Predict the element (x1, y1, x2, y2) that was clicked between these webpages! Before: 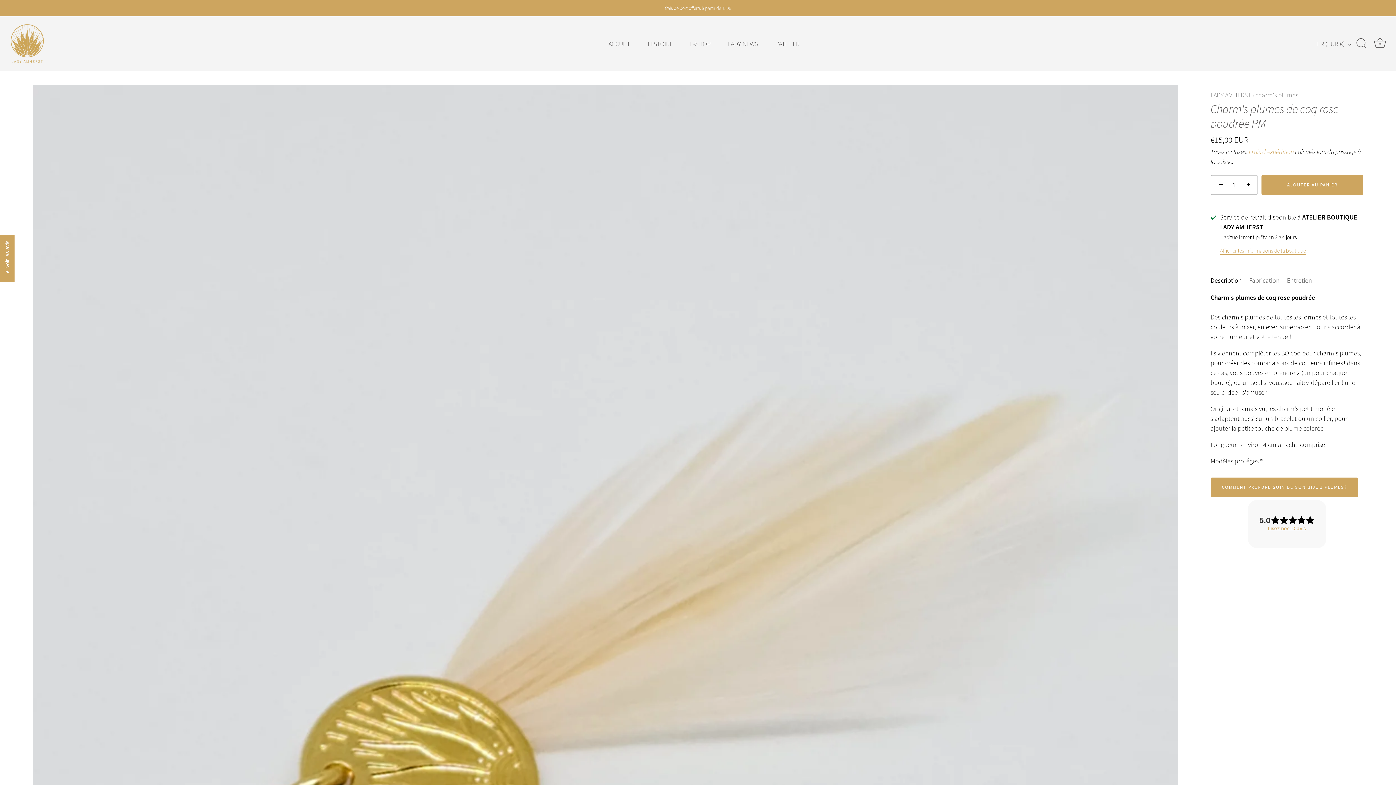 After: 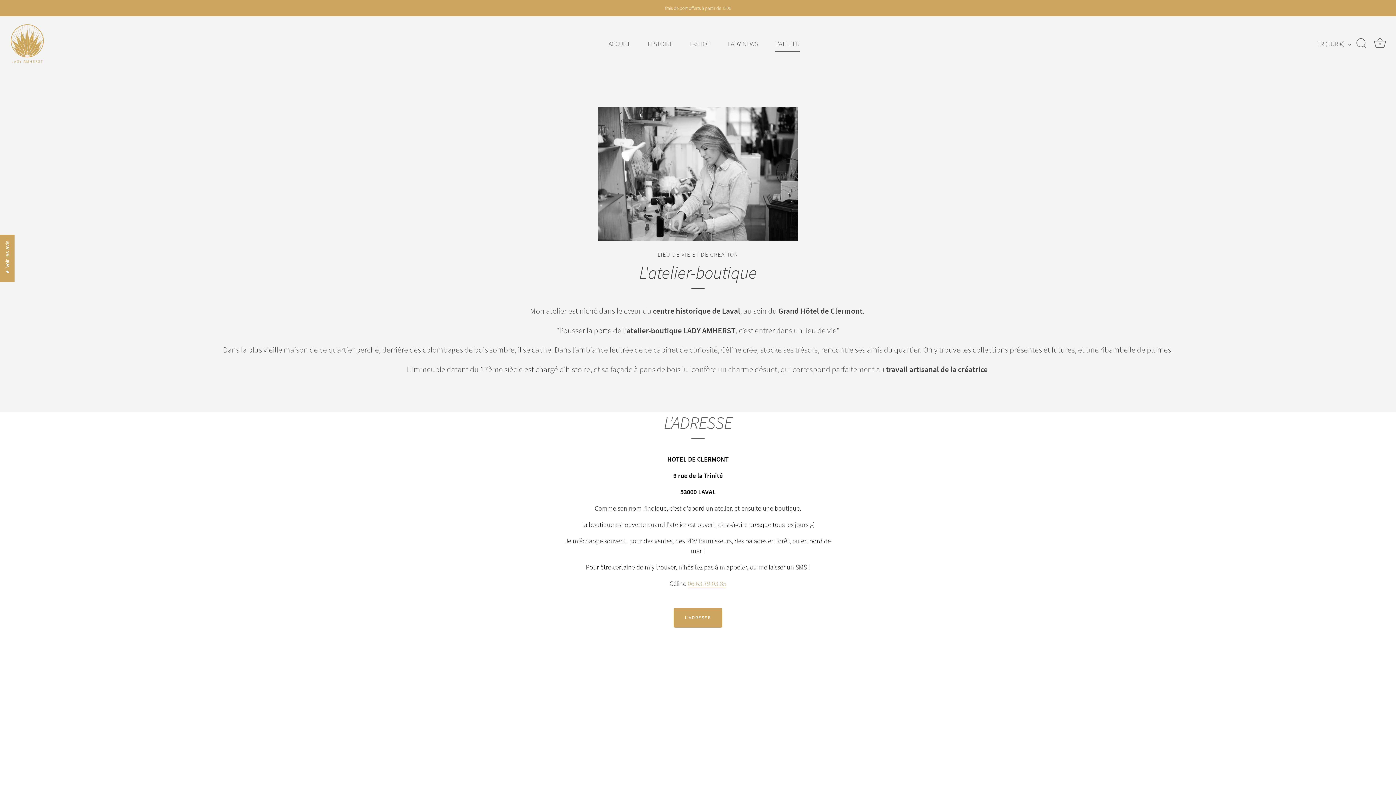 Action: label: L'ATELIER bbox: (767, 35, 807, 51)